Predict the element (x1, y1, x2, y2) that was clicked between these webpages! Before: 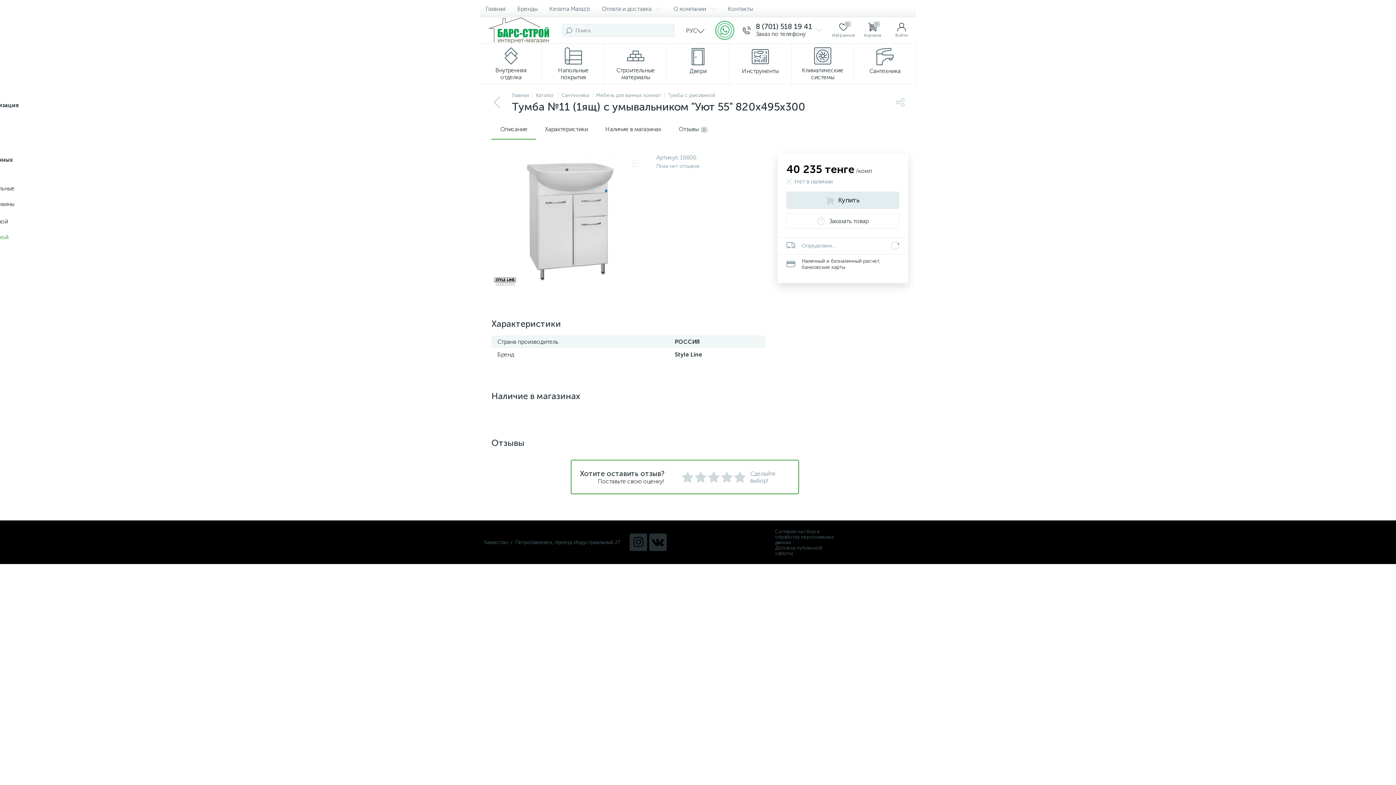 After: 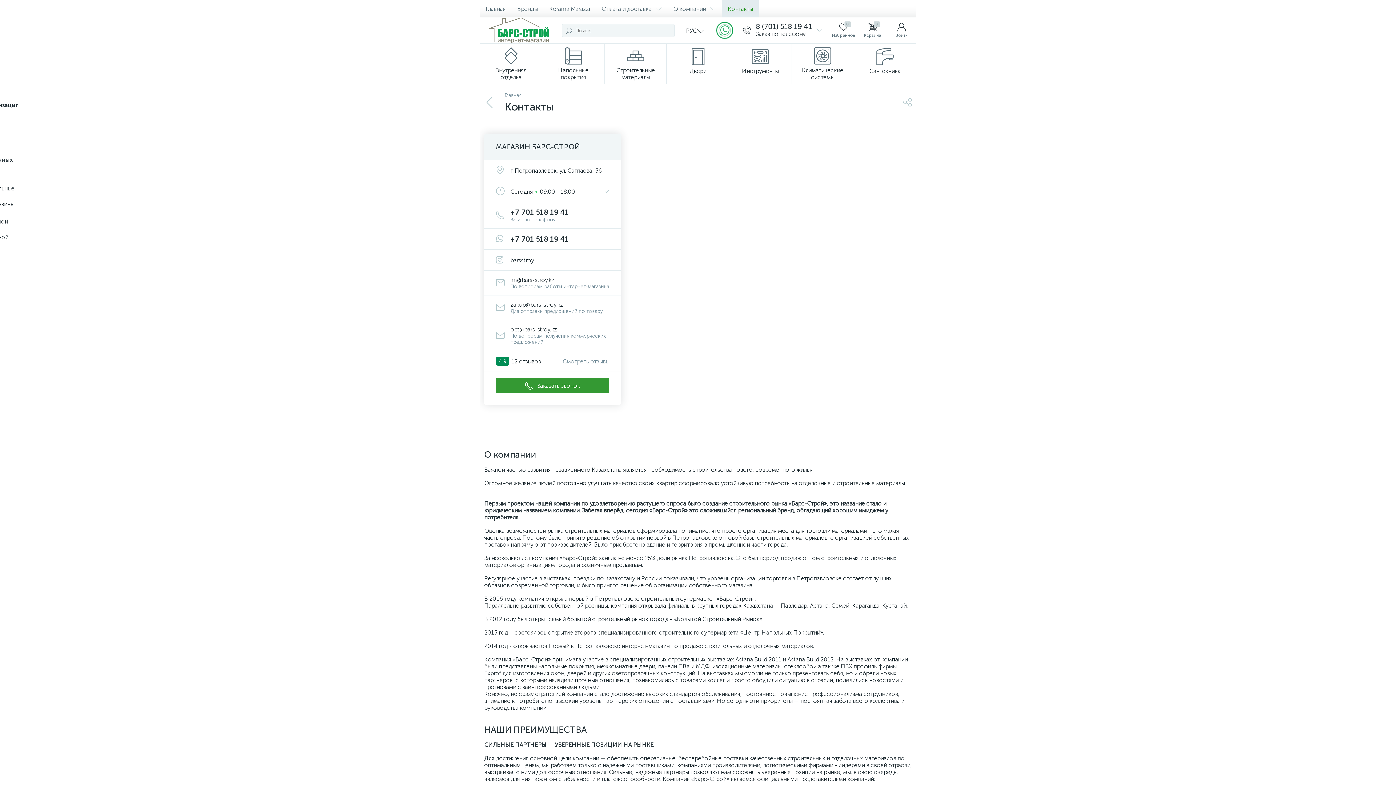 Action: label: Контакты bbox: (722, 0, 758, 17)